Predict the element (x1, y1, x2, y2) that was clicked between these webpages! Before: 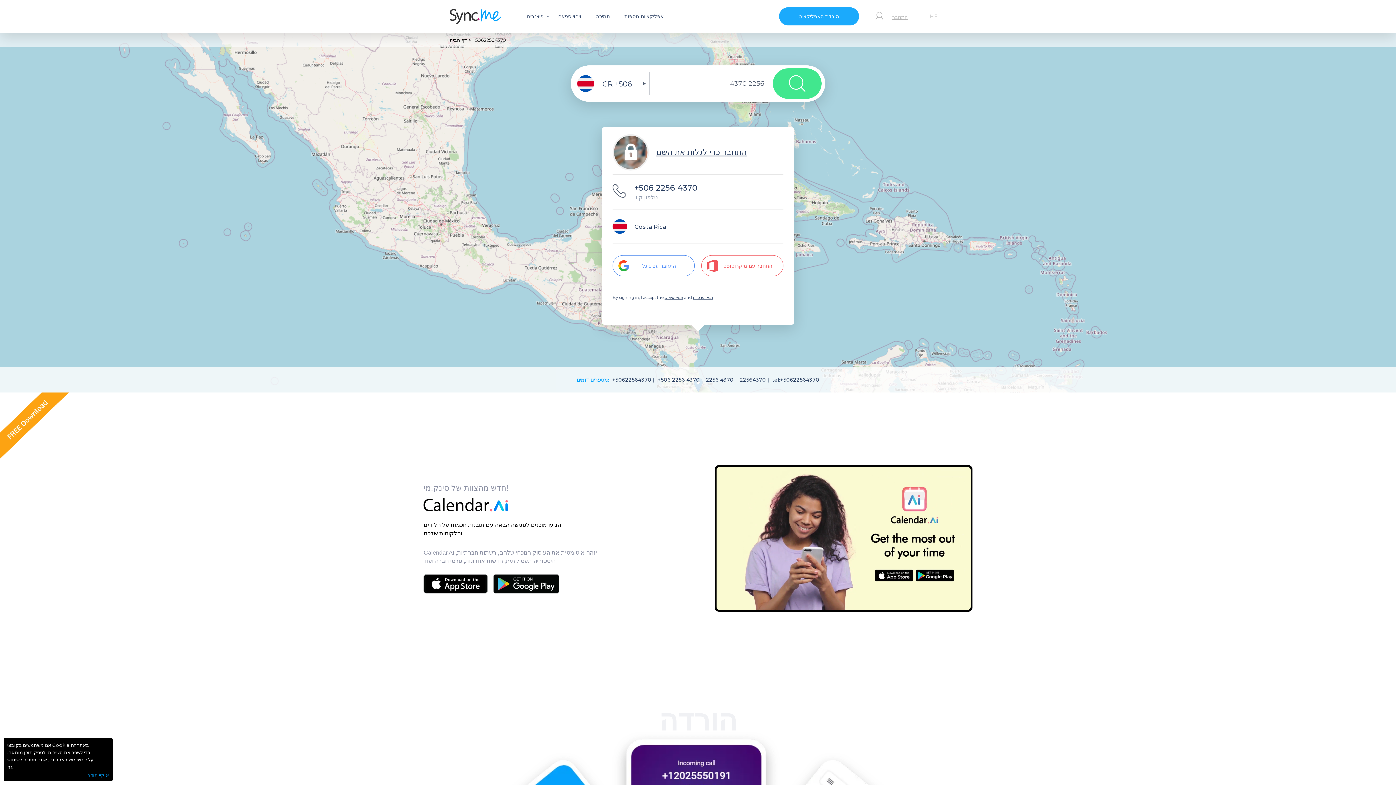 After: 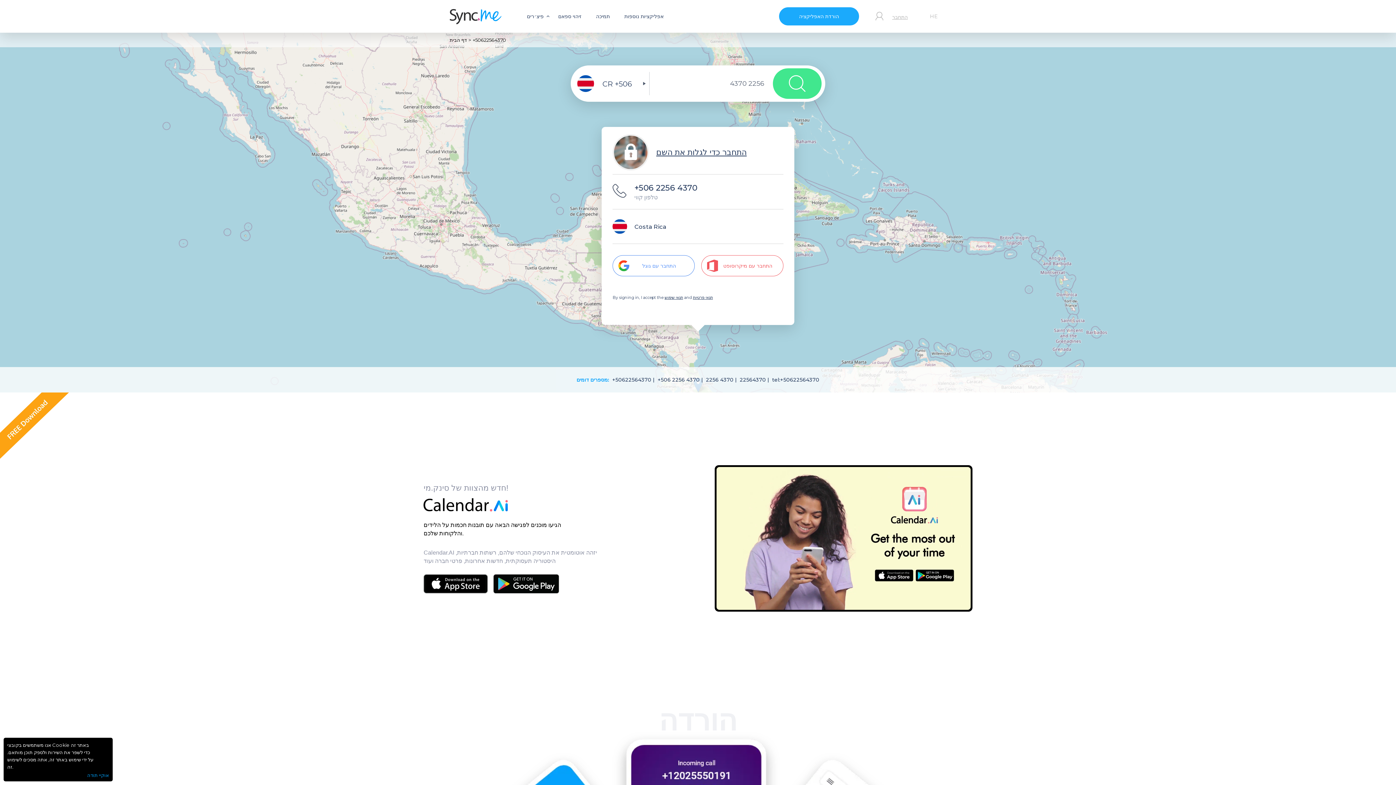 Action: bbox: (493, 574, 559, 593)